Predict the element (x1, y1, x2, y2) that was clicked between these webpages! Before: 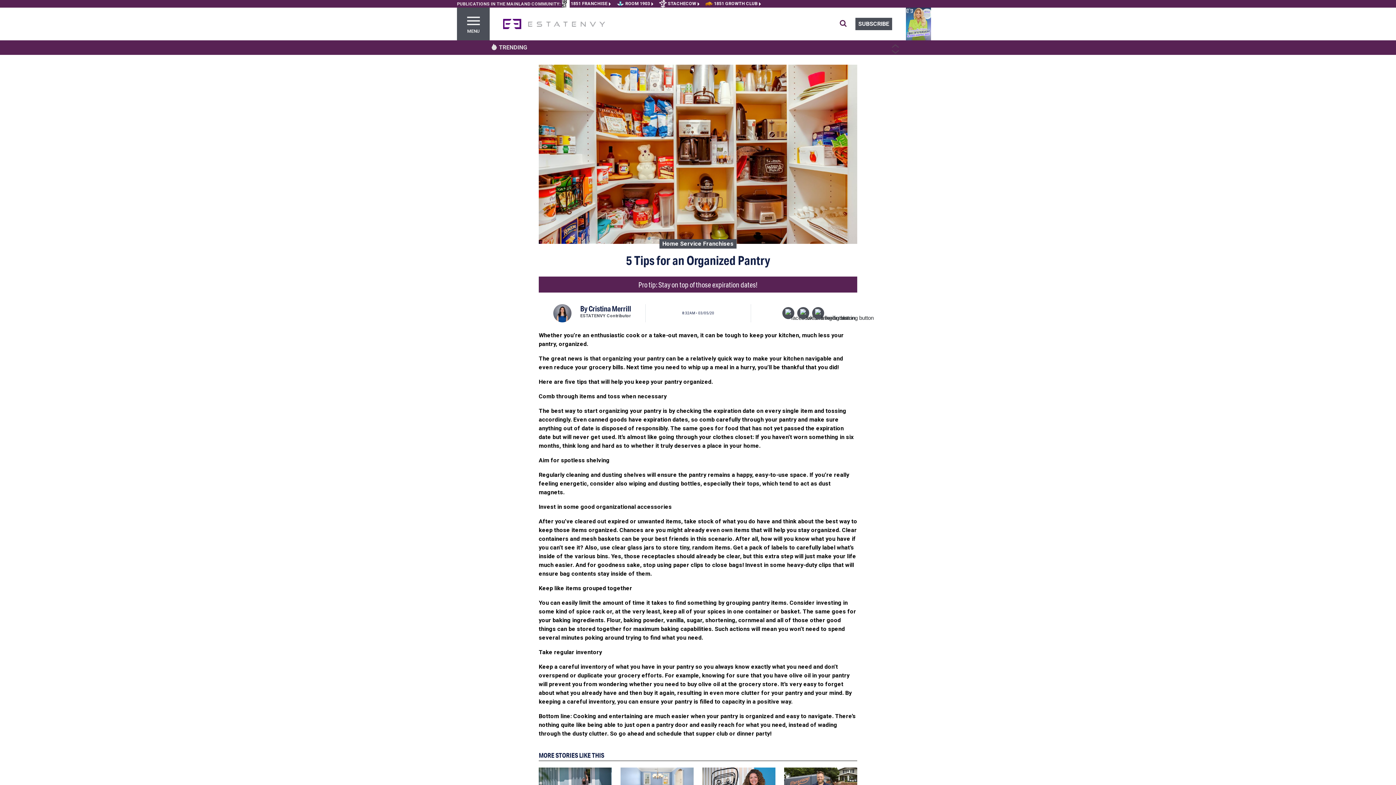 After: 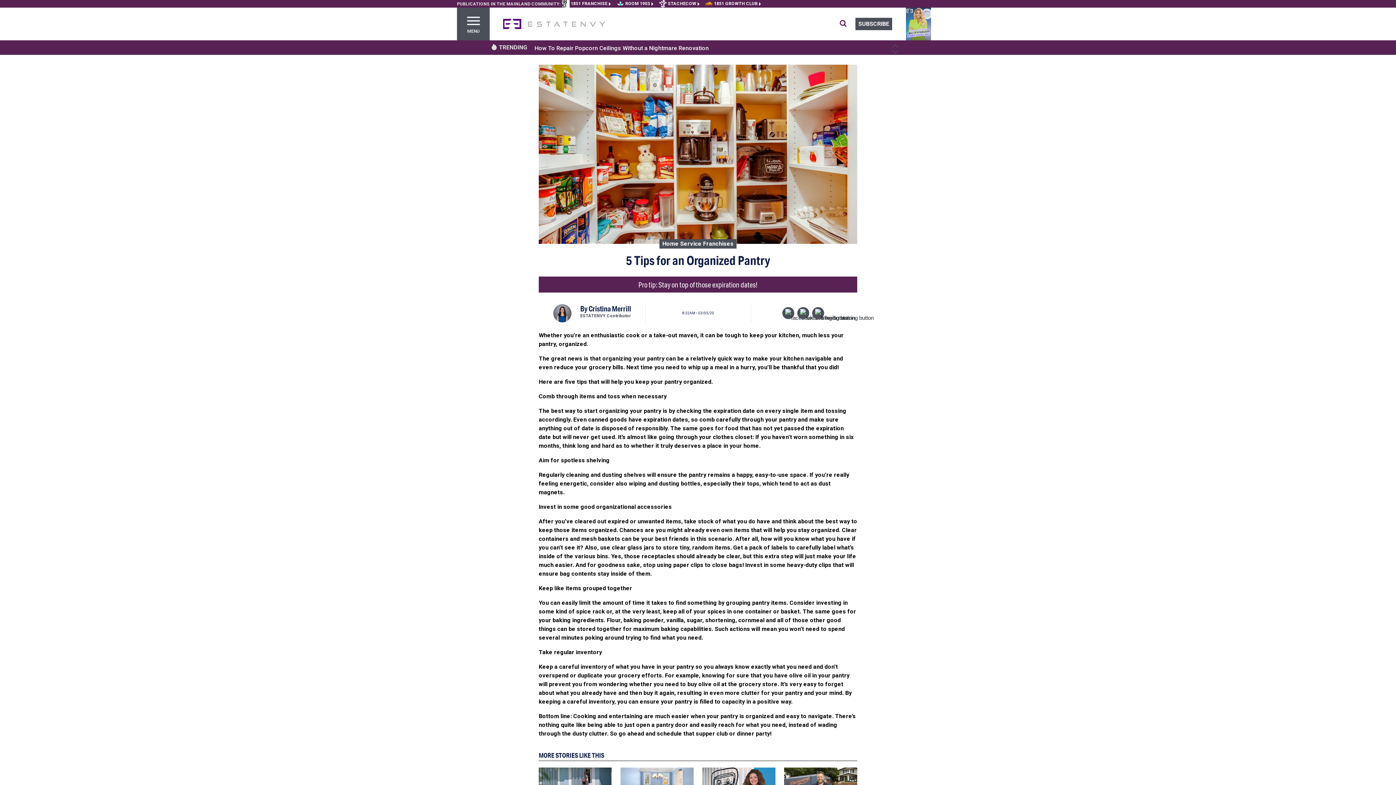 Action: label:  STACHECOW bbox: (659, 0, 699, 6)